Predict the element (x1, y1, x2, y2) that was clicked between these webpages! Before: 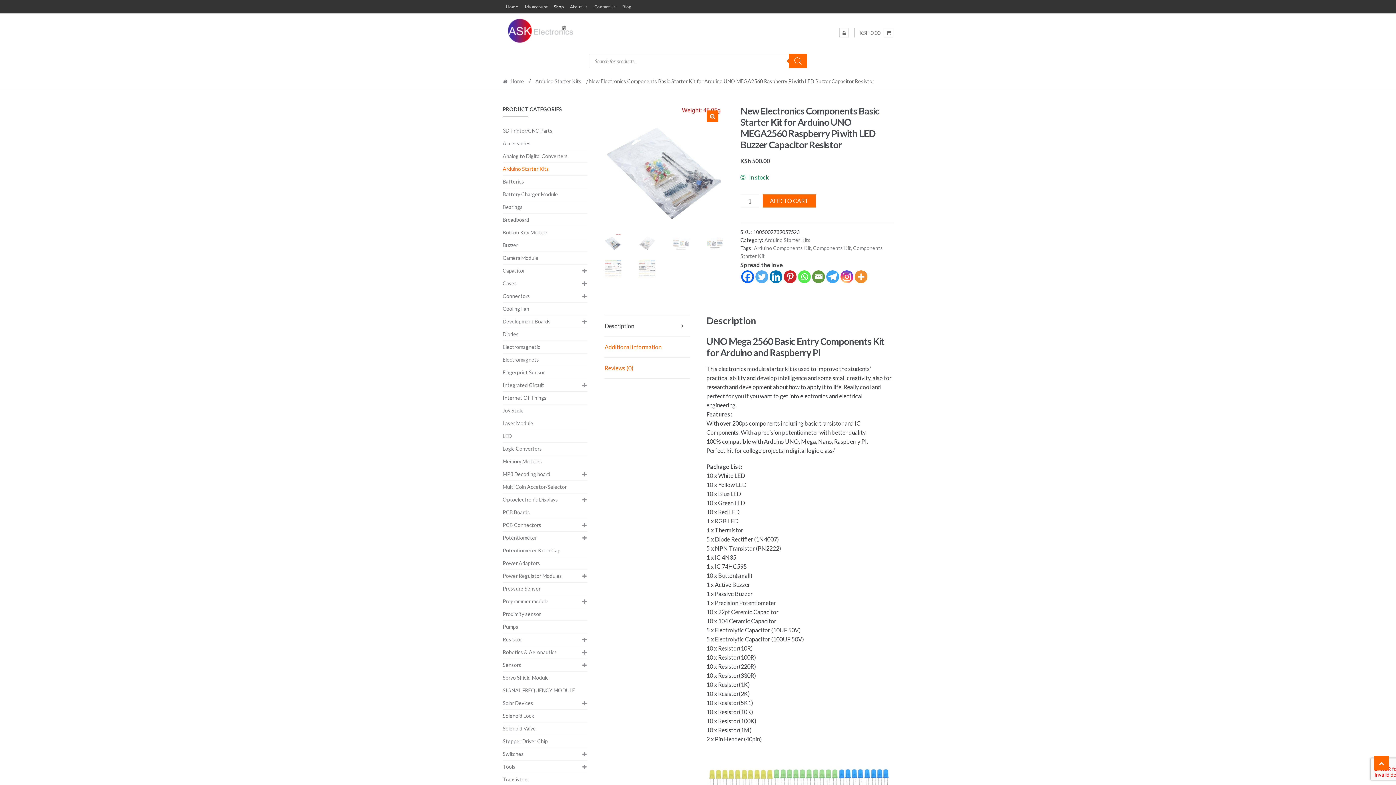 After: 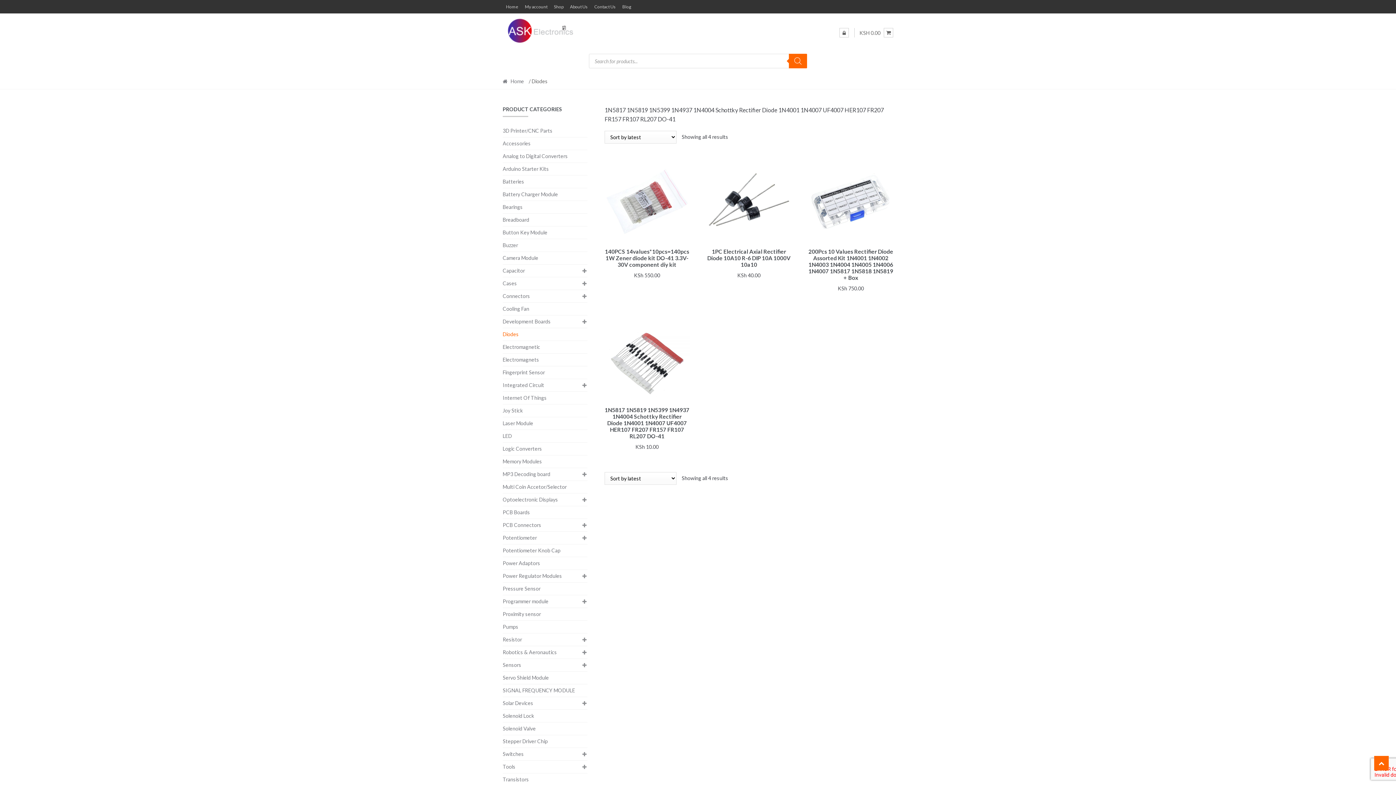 Action: label: Diodes bbox: (502, 328, 518, 340)